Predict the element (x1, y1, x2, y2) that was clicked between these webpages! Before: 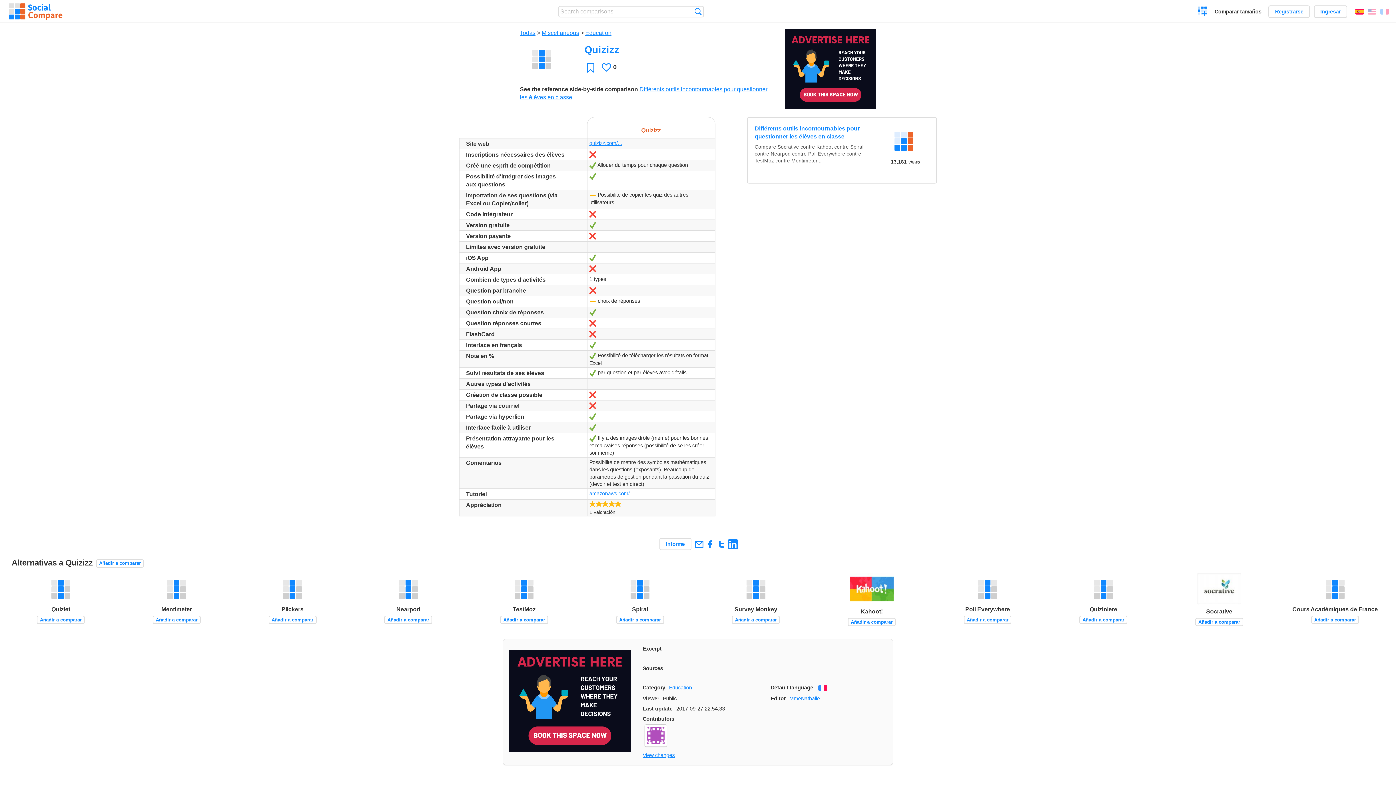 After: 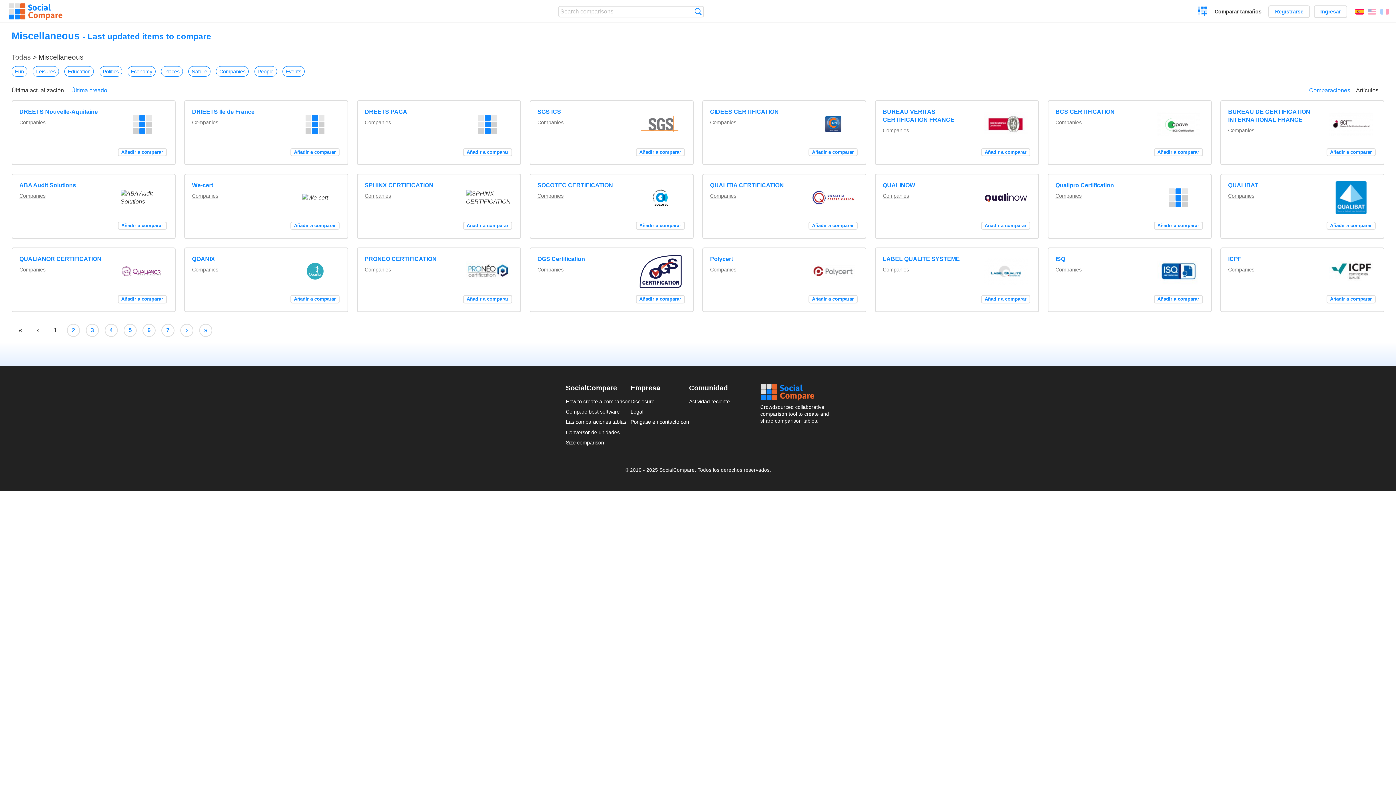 Action: bbox: (541, 29, 579, 36) label: Miscellaneous